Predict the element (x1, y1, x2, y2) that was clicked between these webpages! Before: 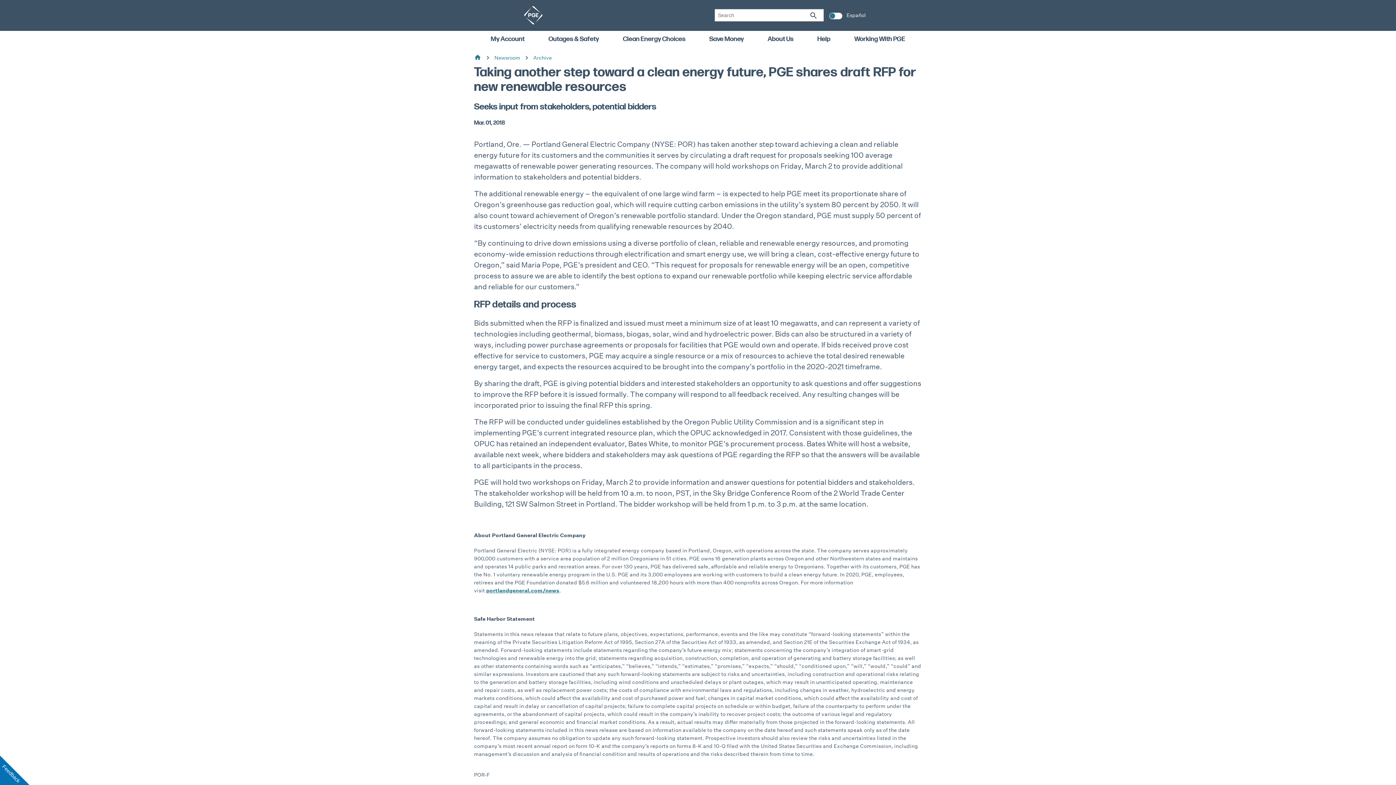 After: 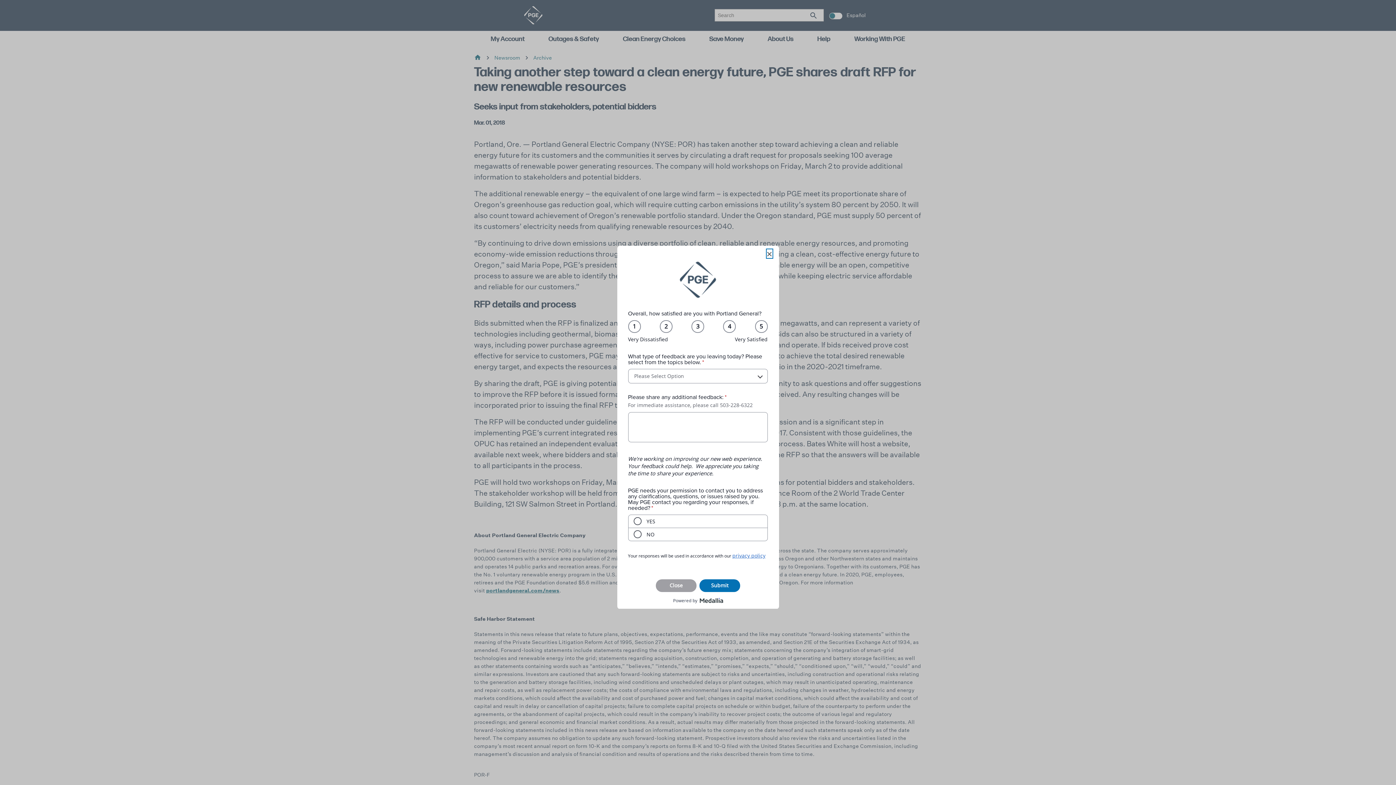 Action: label: Feedback bbox: (0, 756, 29, 785)